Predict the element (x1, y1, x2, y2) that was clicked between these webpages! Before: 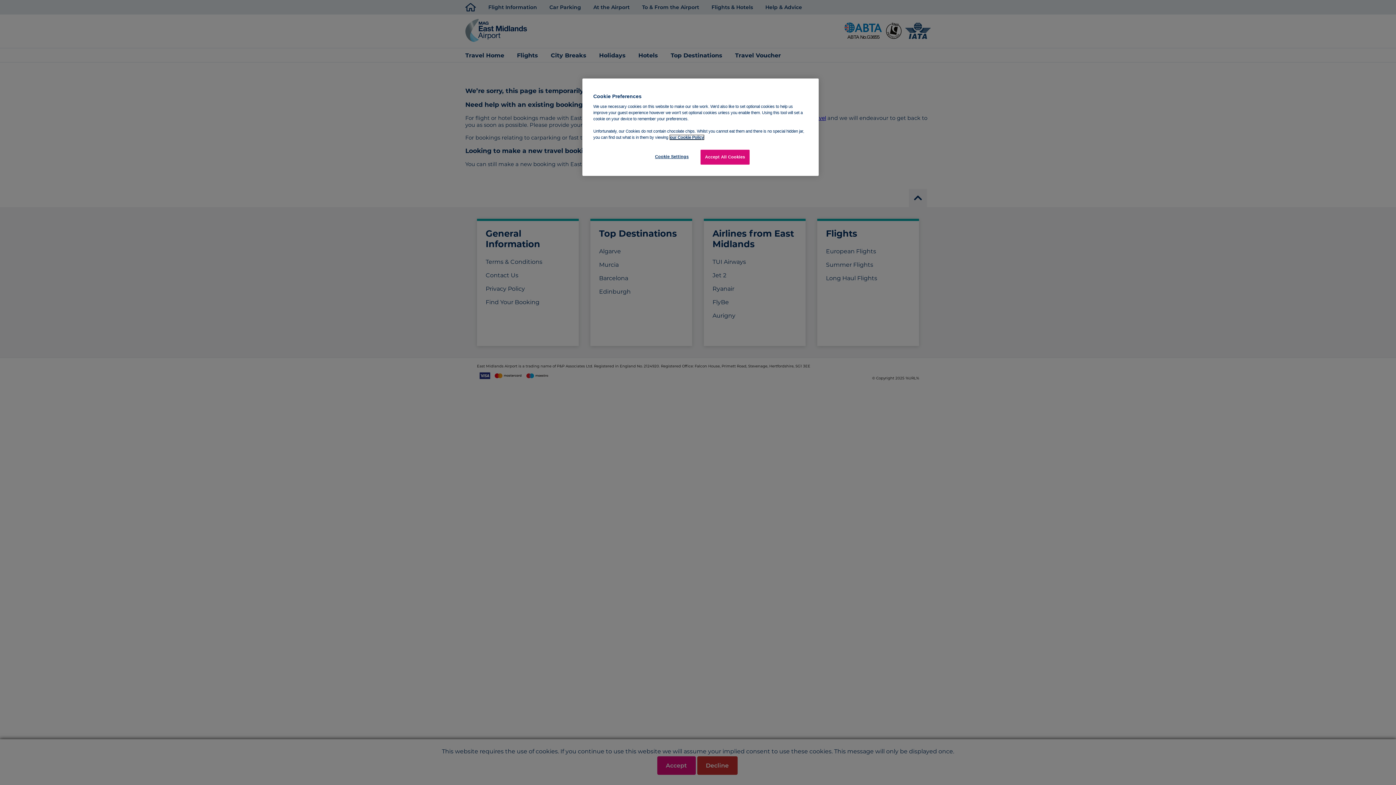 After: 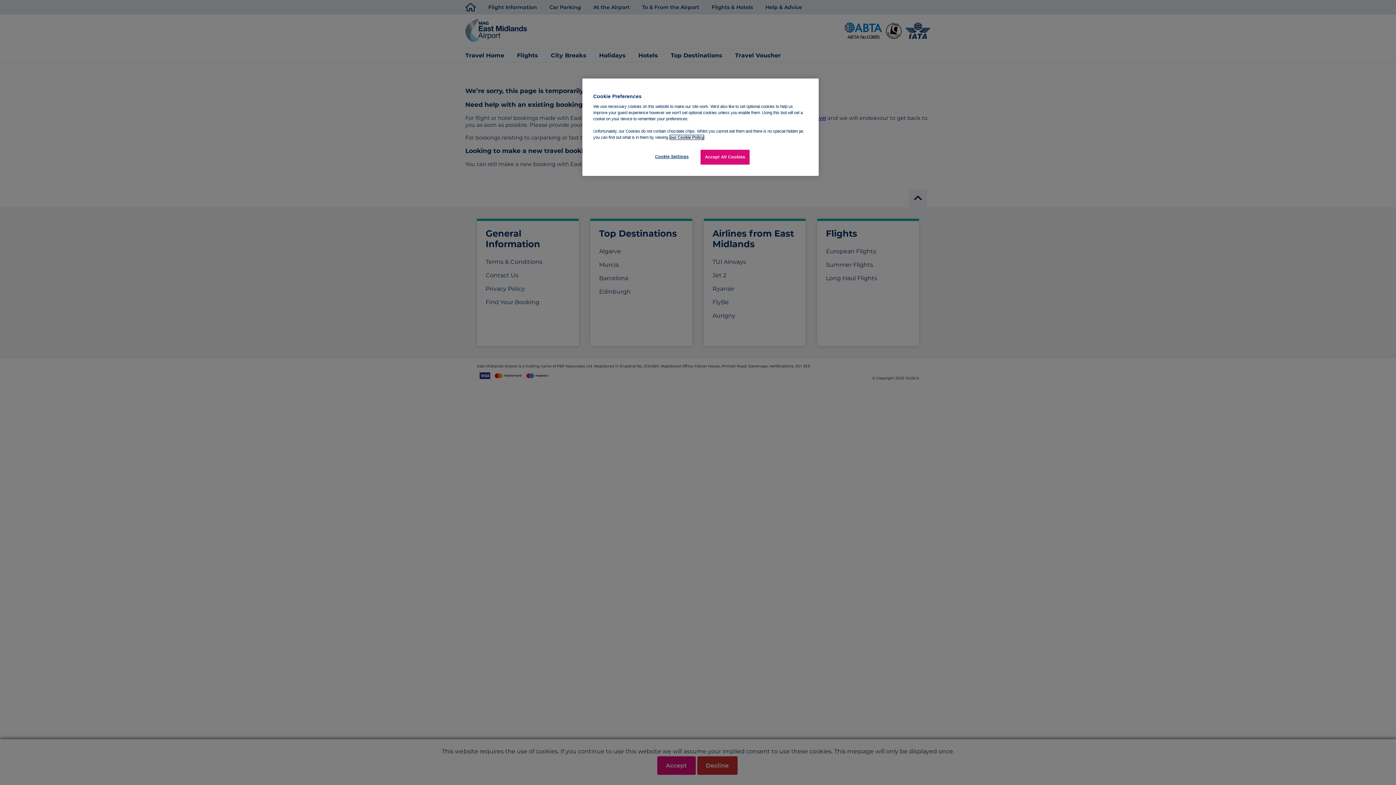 Action: bbox: (670, 135, 704, 139) label: More information about your privacy, opens in a new tab